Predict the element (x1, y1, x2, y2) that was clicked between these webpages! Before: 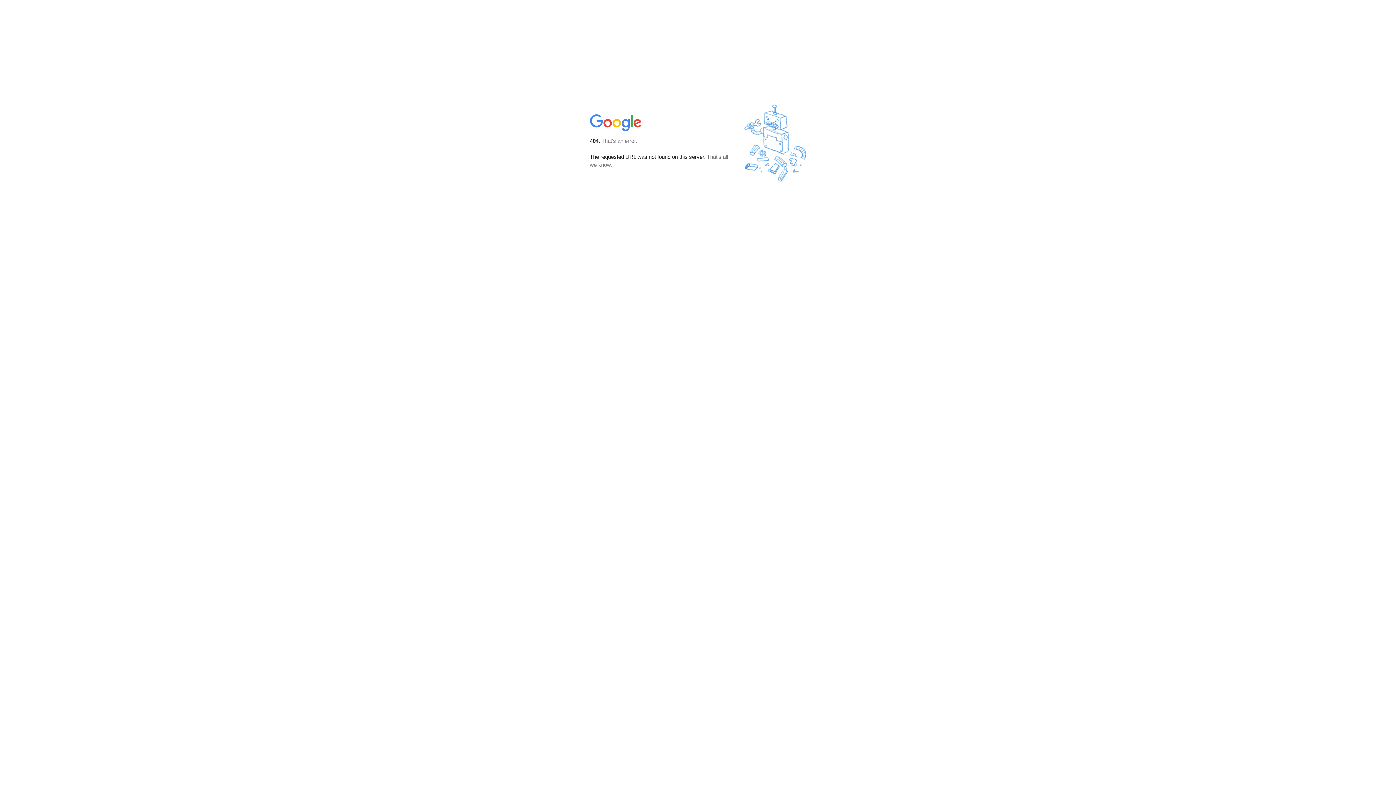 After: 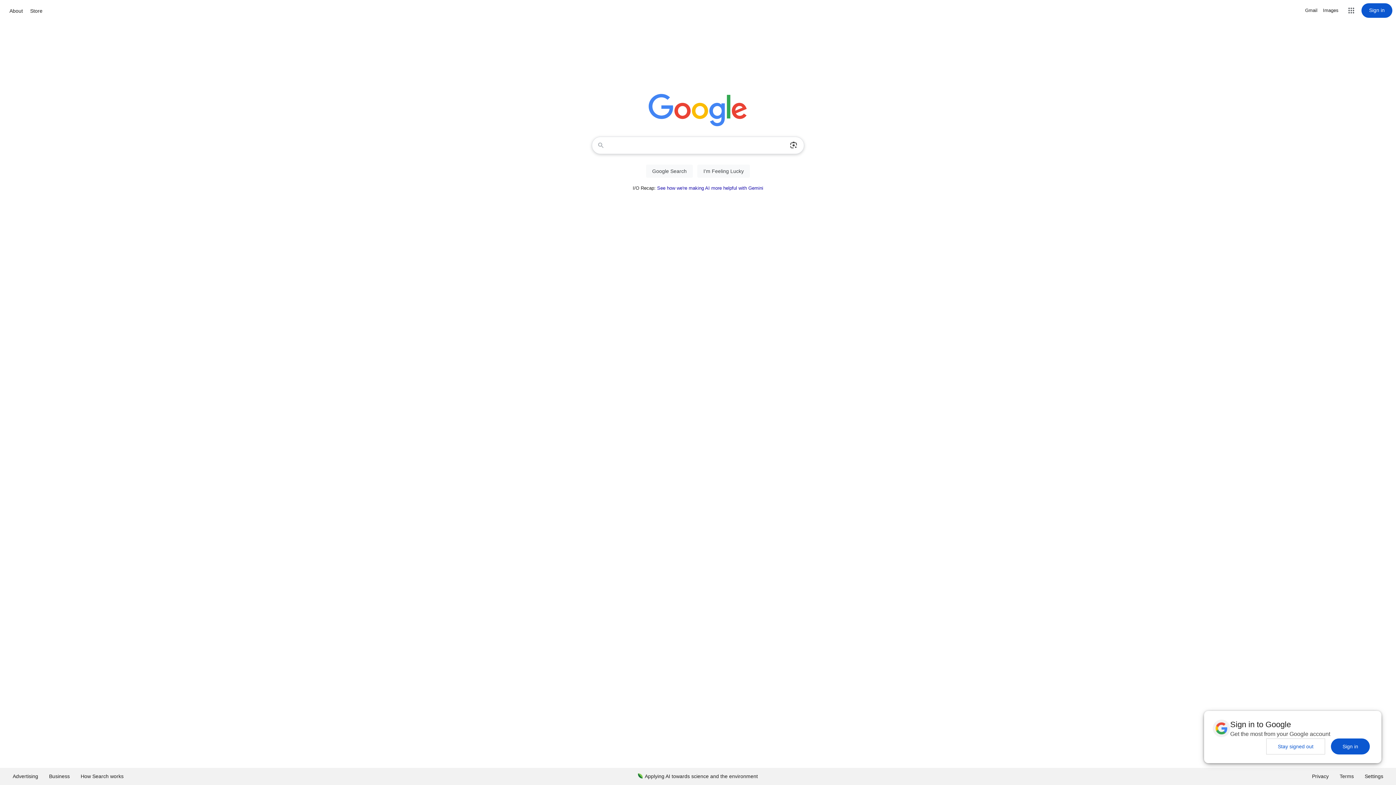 Action: bbox: (590, 127, 642, 134)